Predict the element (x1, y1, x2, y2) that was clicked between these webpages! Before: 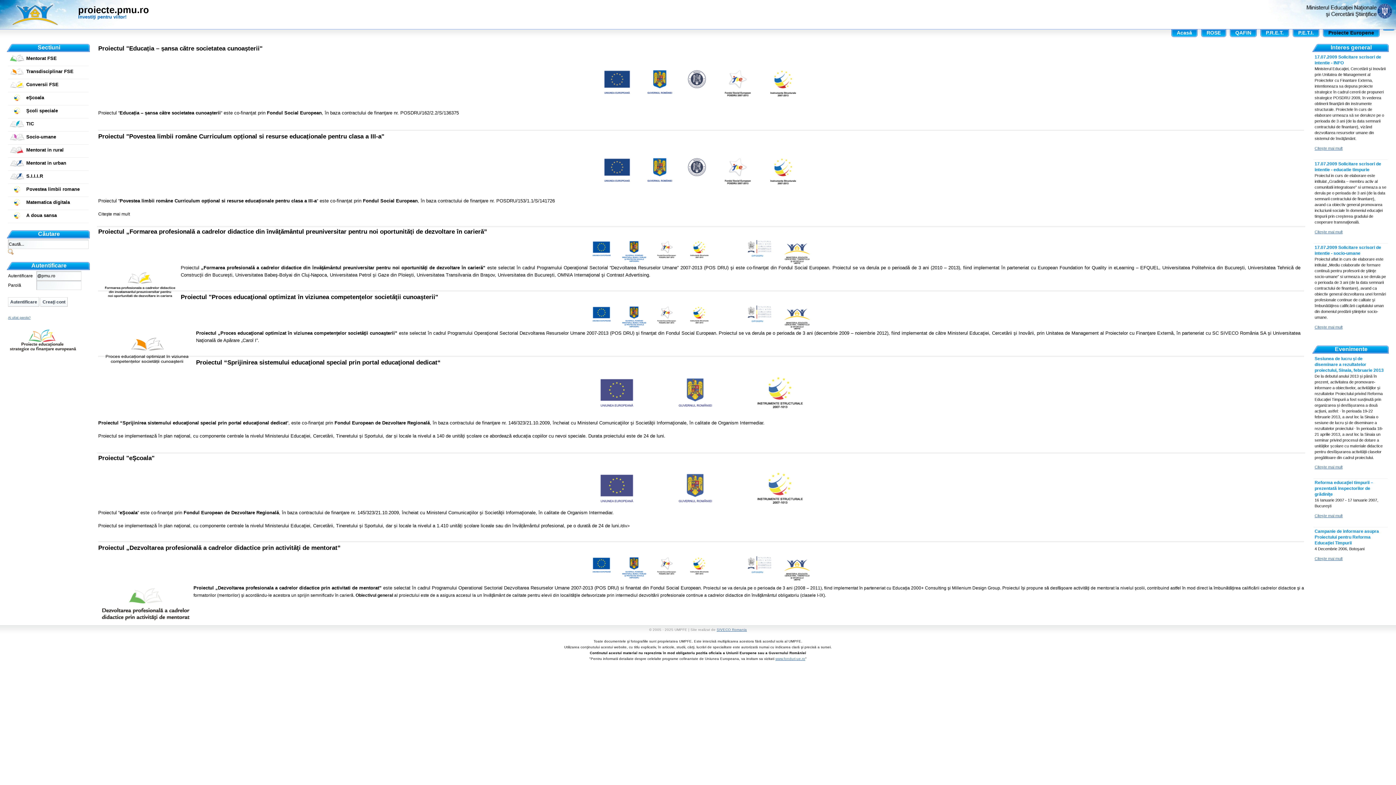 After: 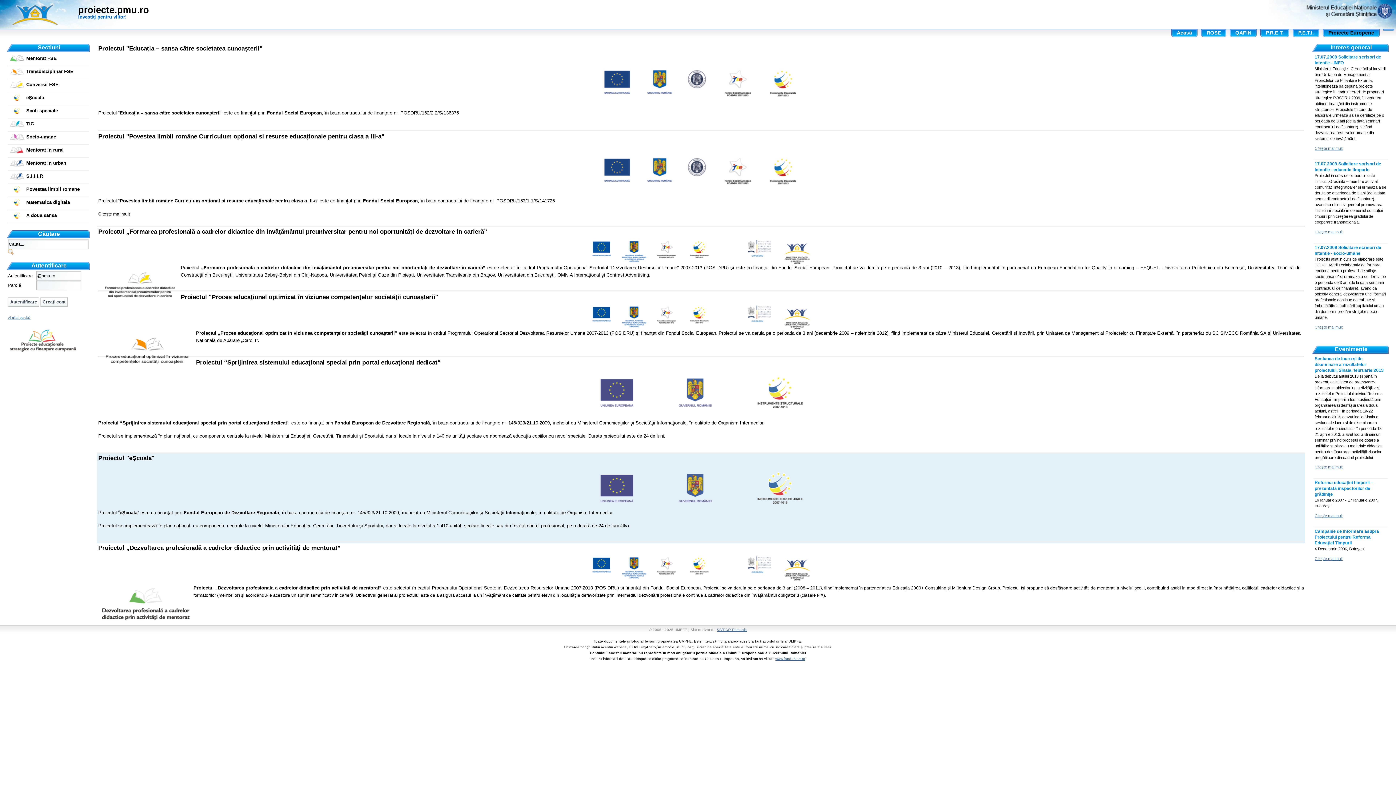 Action: bbox: (98, 523, 620, 528) label: Proiectul se implementează în plan naţional, cu componente centrale la nivelul Ministerului Educaţiei, Cercetării, Tineretului și Sportului, dar și locale la nivelul a 1.410 unități școlare liceale sau din învățământul profesional, pe o durată de 24 de luni.